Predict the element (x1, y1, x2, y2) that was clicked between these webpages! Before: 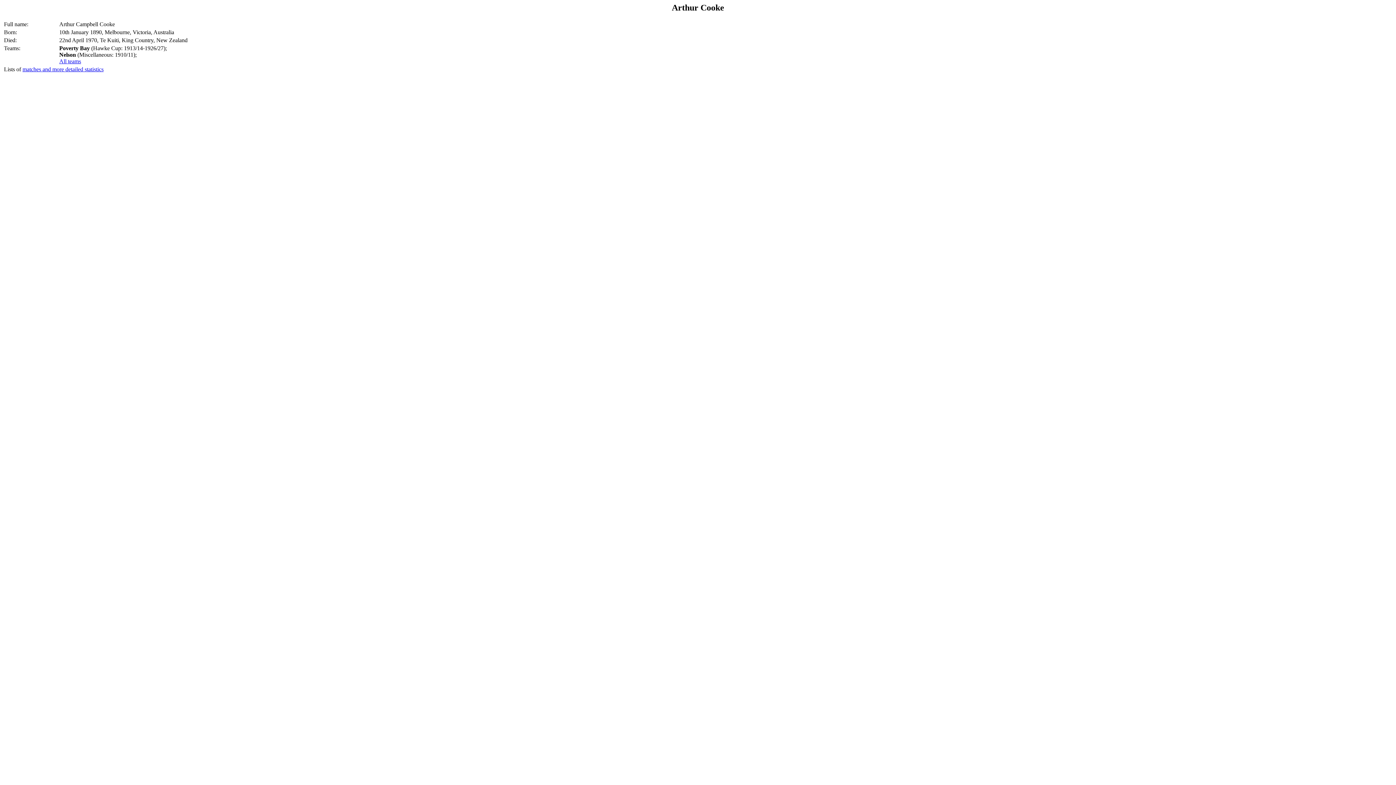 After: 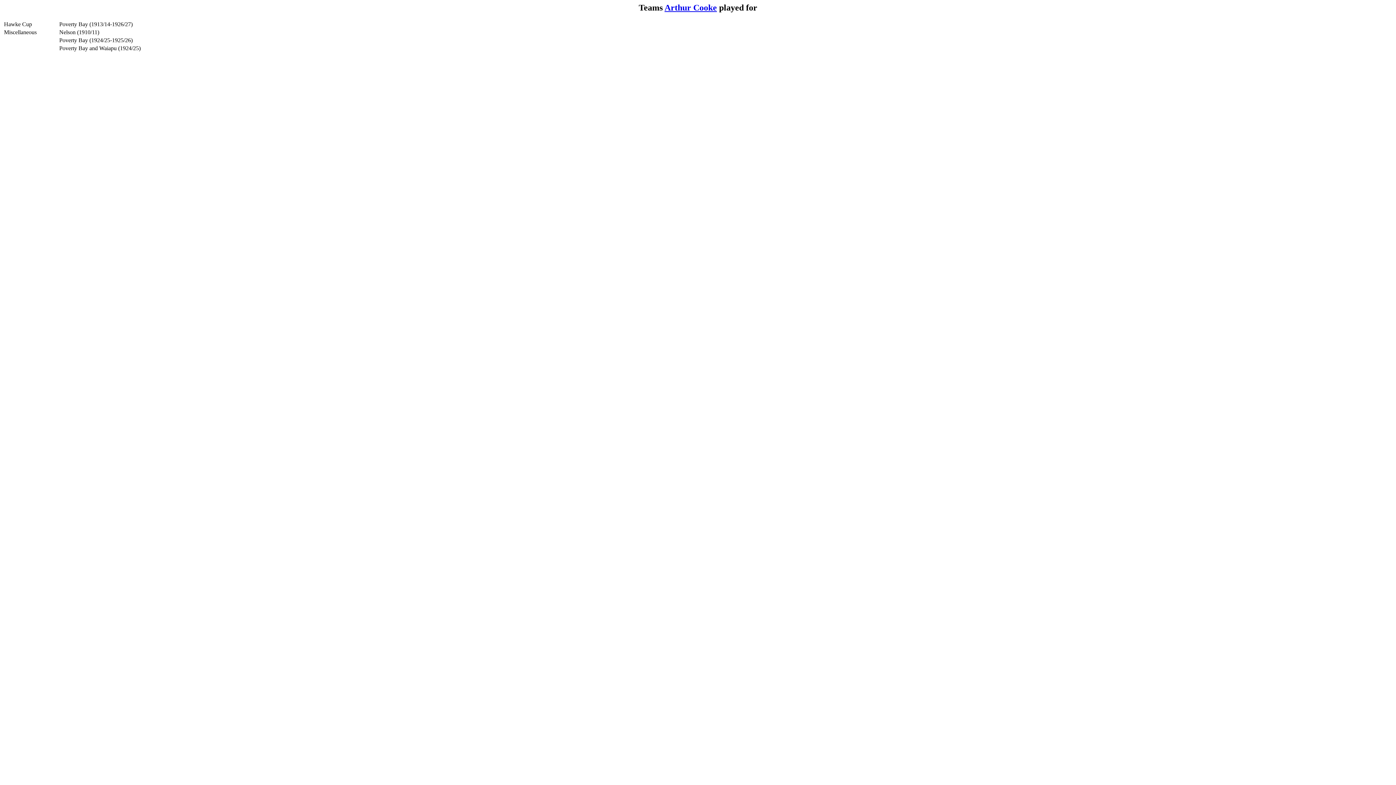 Action: bbox: (59, 58, 81, 64) label: All teams